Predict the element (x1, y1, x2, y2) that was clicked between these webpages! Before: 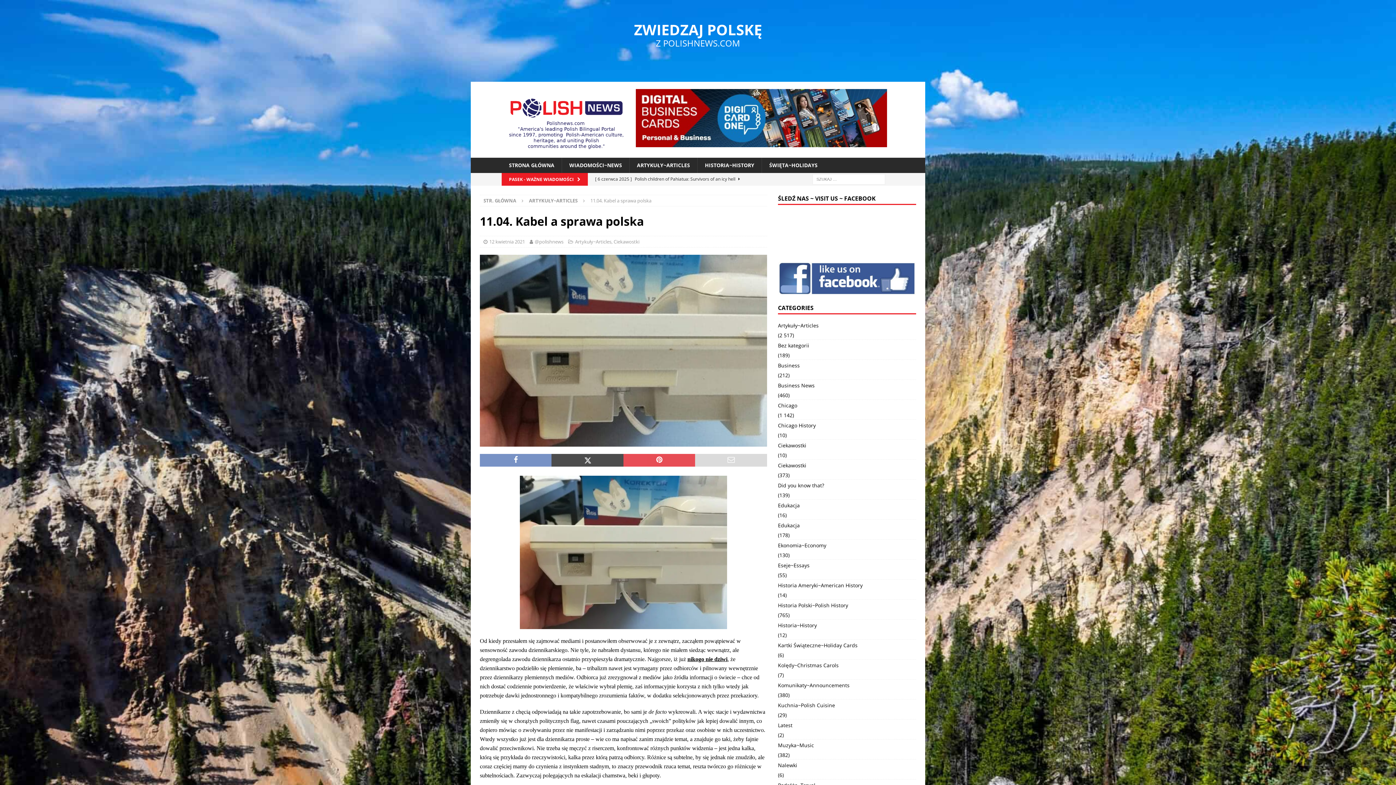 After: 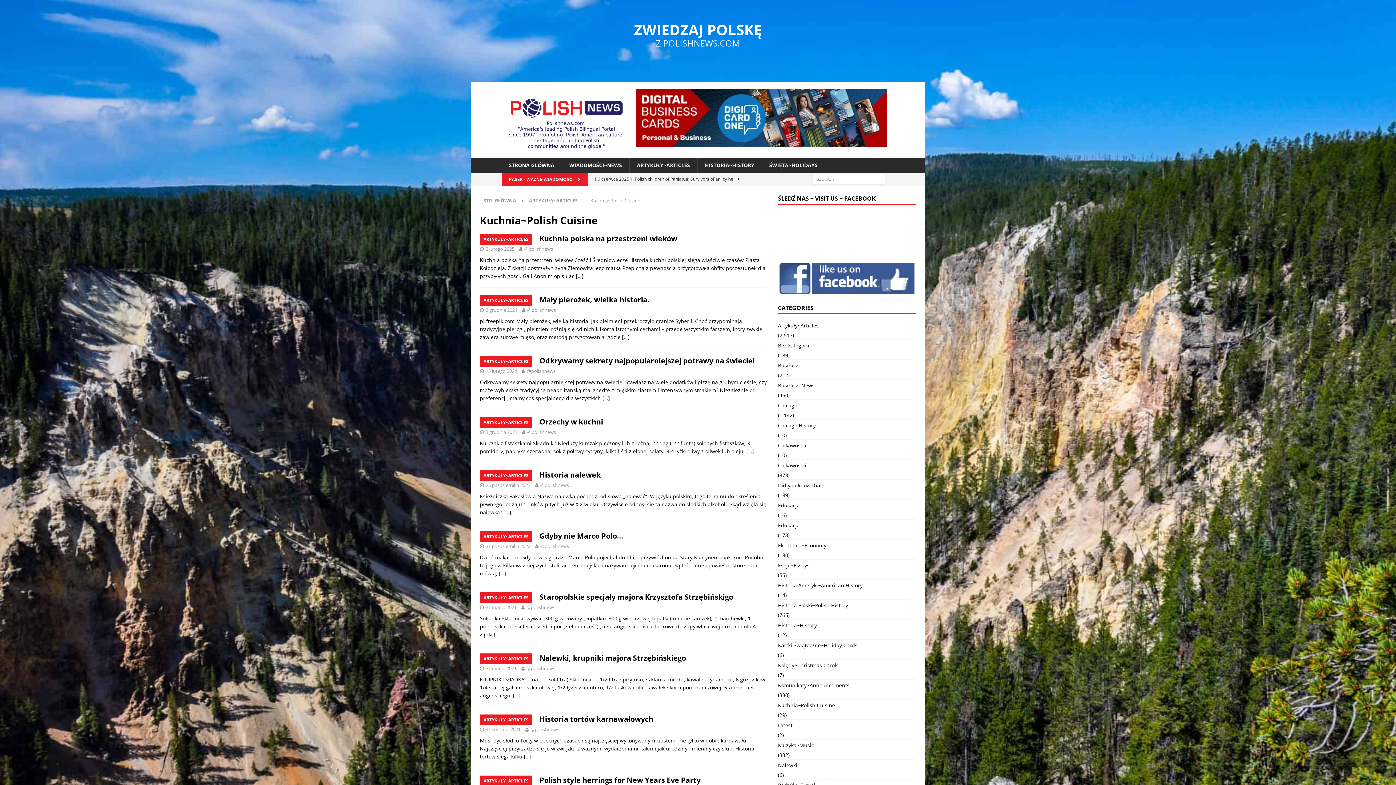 Action: label: Kuchnia~Polish Cuisine bbox: (778, 699, 916, 711)